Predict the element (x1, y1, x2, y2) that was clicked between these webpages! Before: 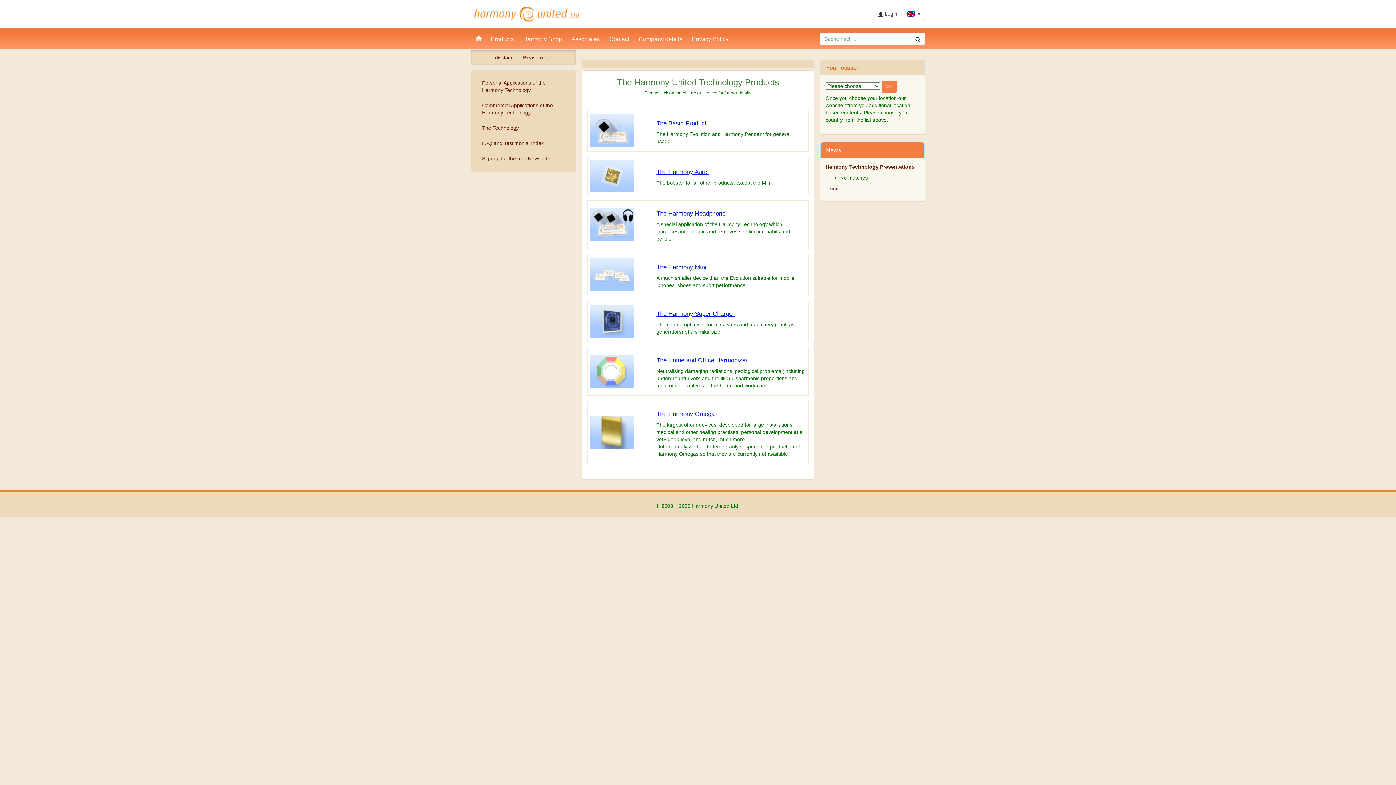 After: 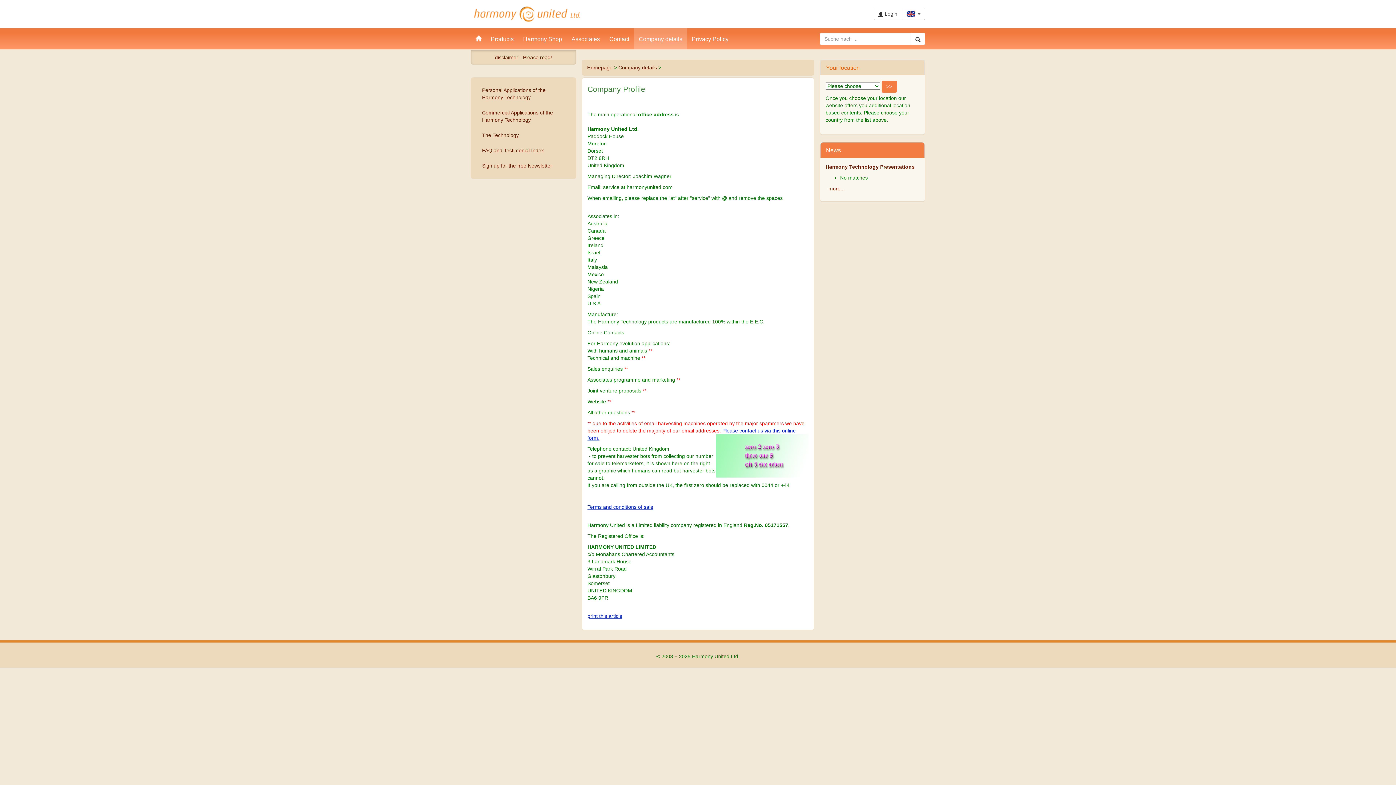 Action: bbox: (634, 28, 687, 49) label: Company details